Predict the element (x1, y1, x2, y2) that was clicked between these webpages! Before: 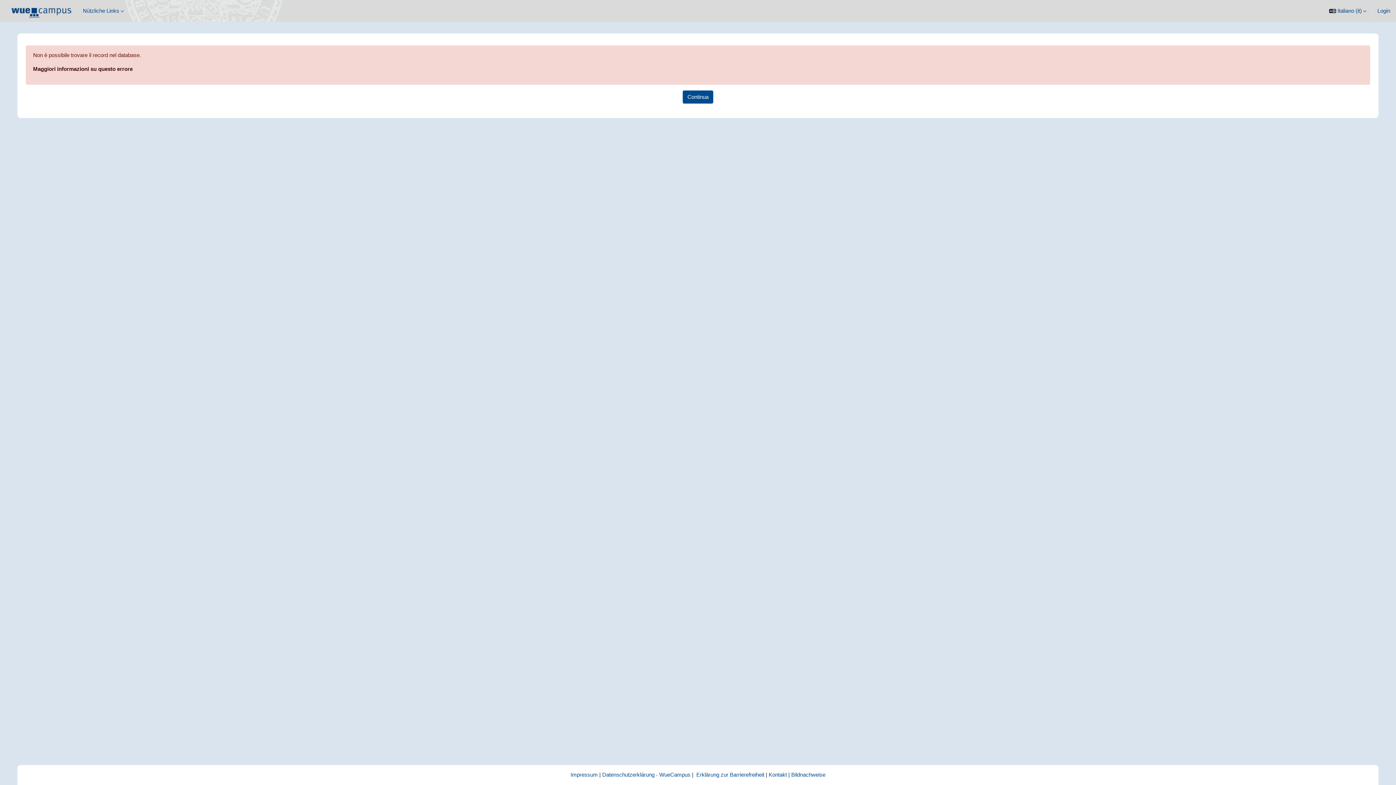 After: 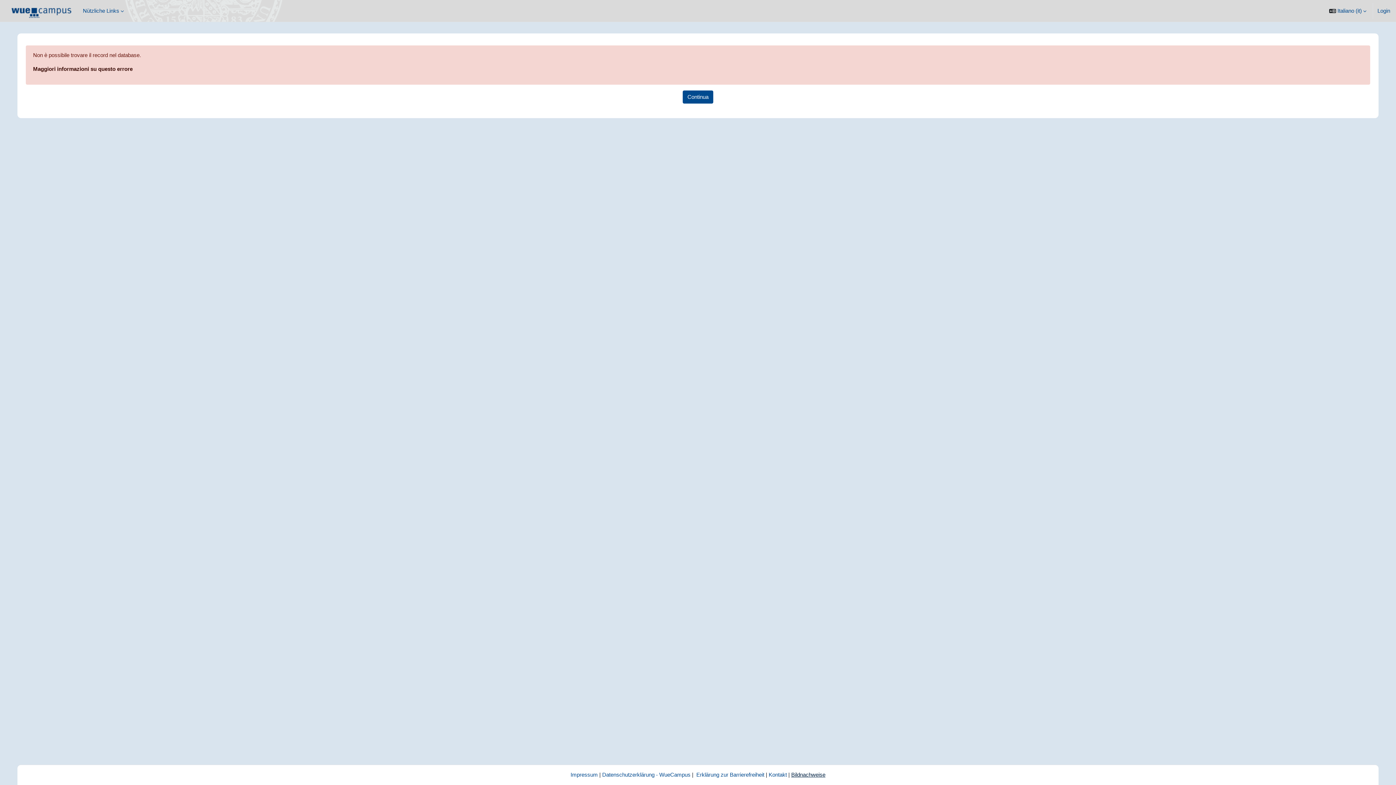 Action: bbox: (791, 772, 825, 778) label: Bildnachweise